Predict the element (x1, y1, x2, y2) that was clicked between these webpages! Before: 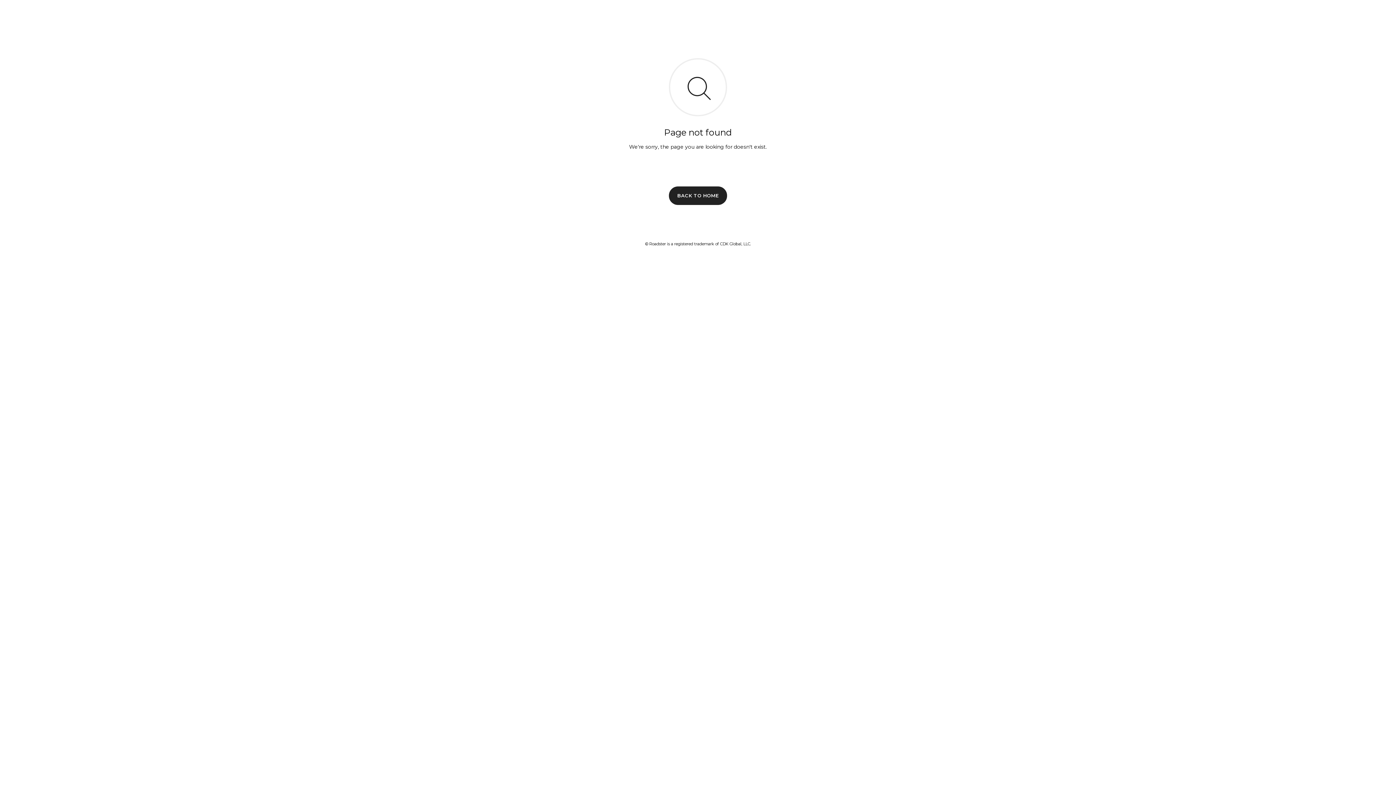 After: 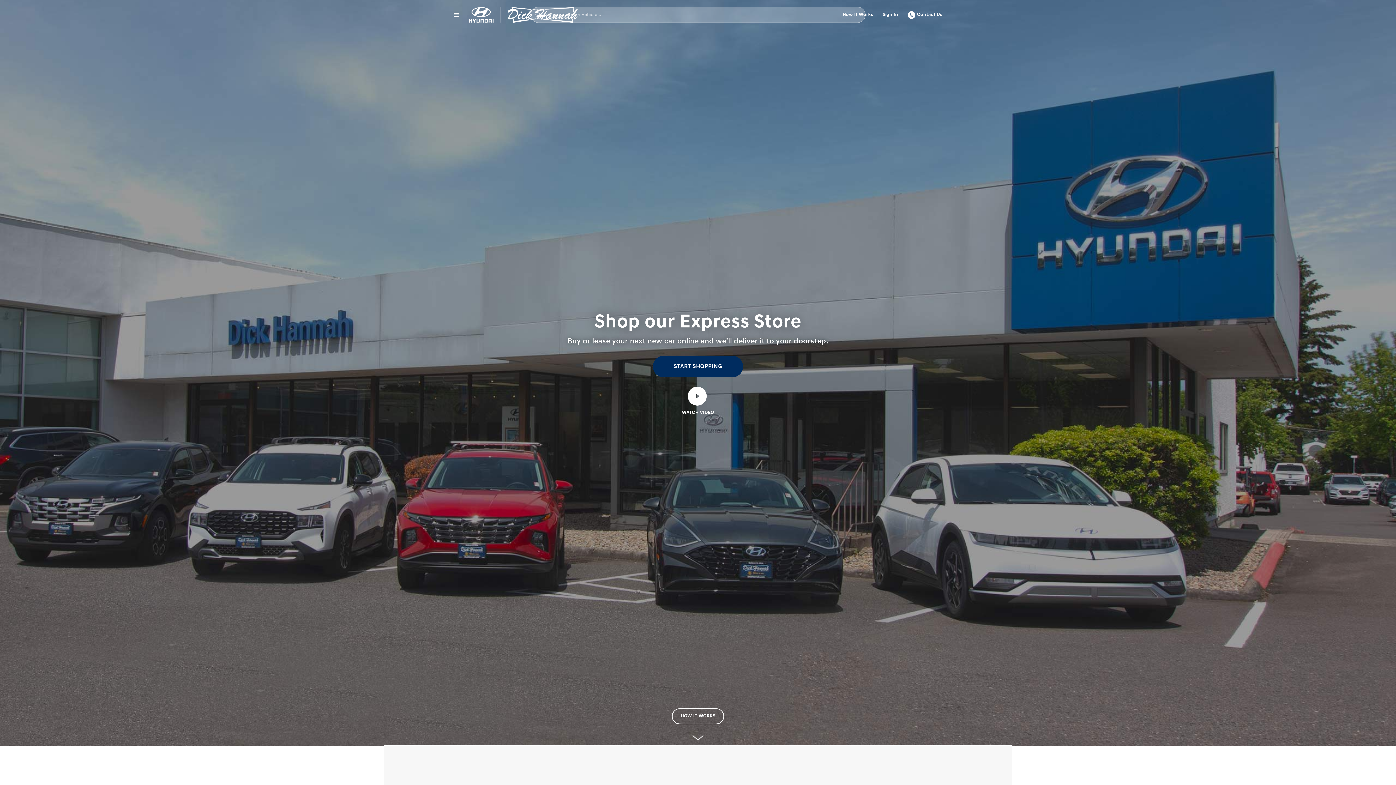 Action: bbox: (669, 186, 727, 204) label: BACK TO HOME